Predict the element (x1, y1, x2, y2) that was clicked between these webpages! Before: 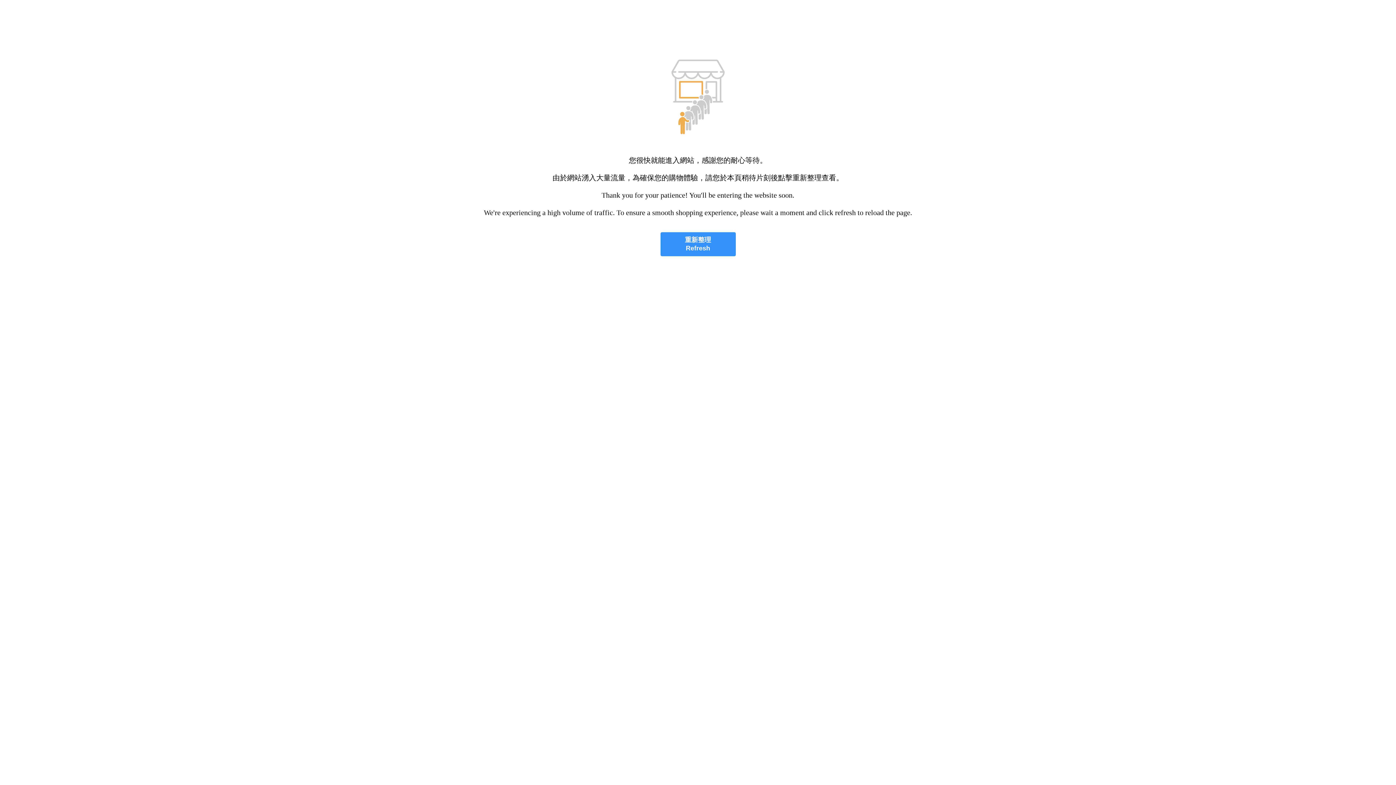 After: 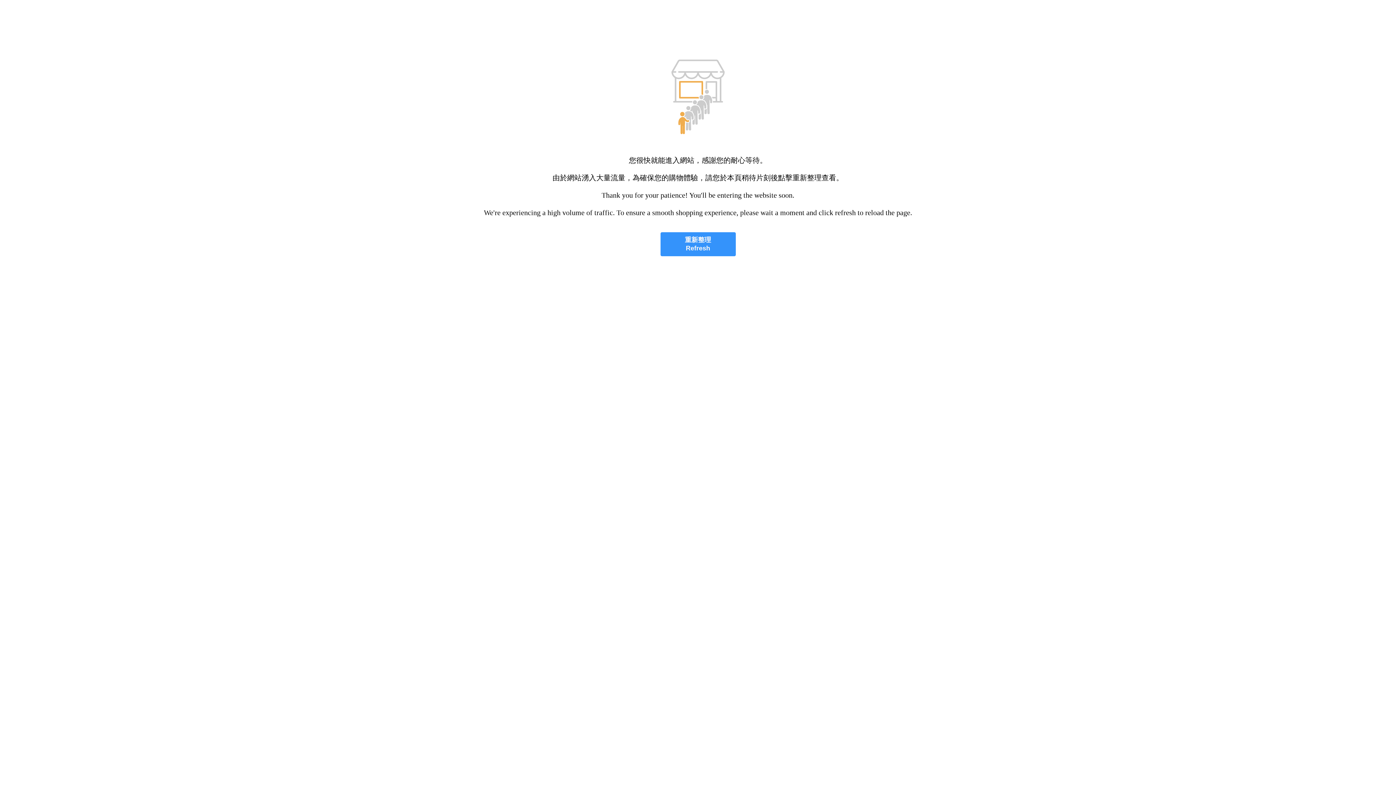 Action: bbox: (660, 232, 735, 256) label: 重新整理
Refresh